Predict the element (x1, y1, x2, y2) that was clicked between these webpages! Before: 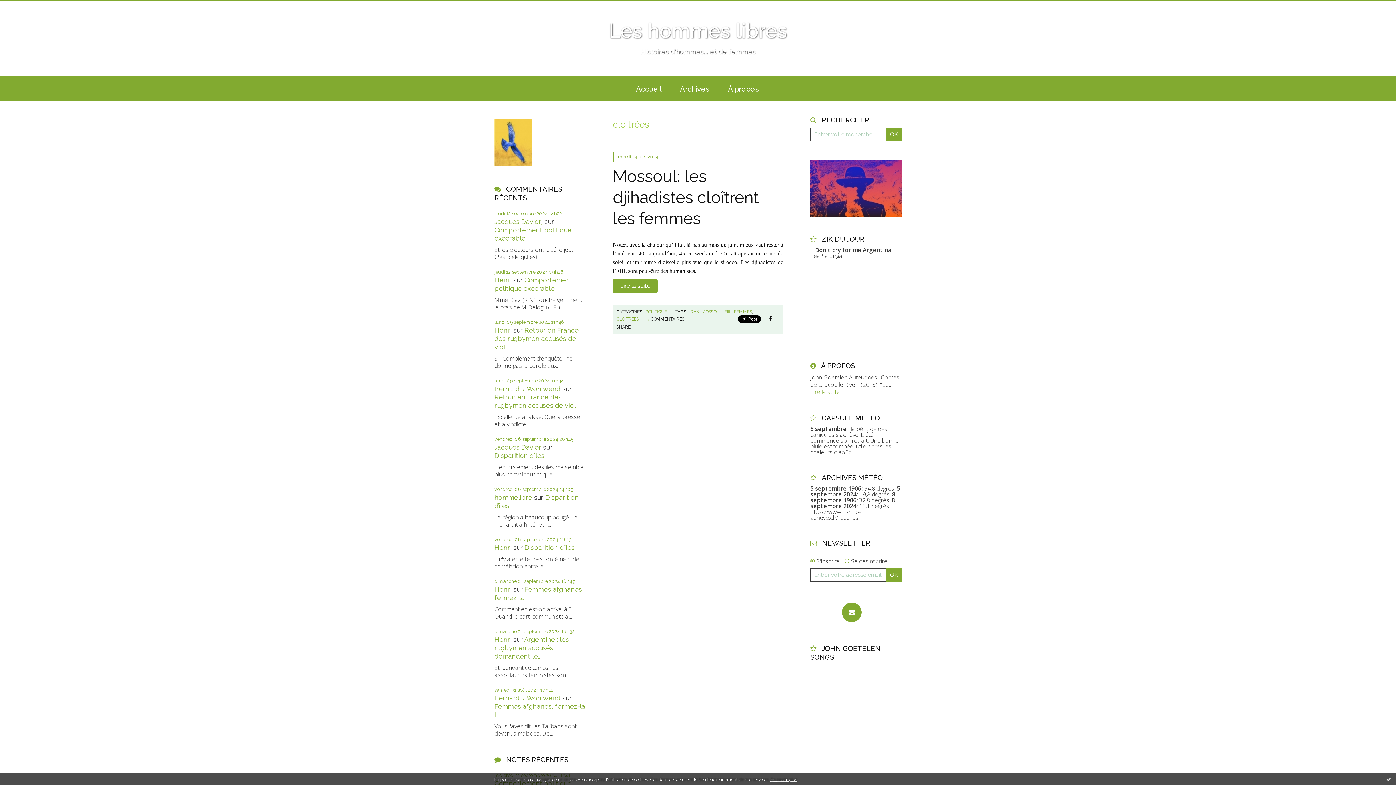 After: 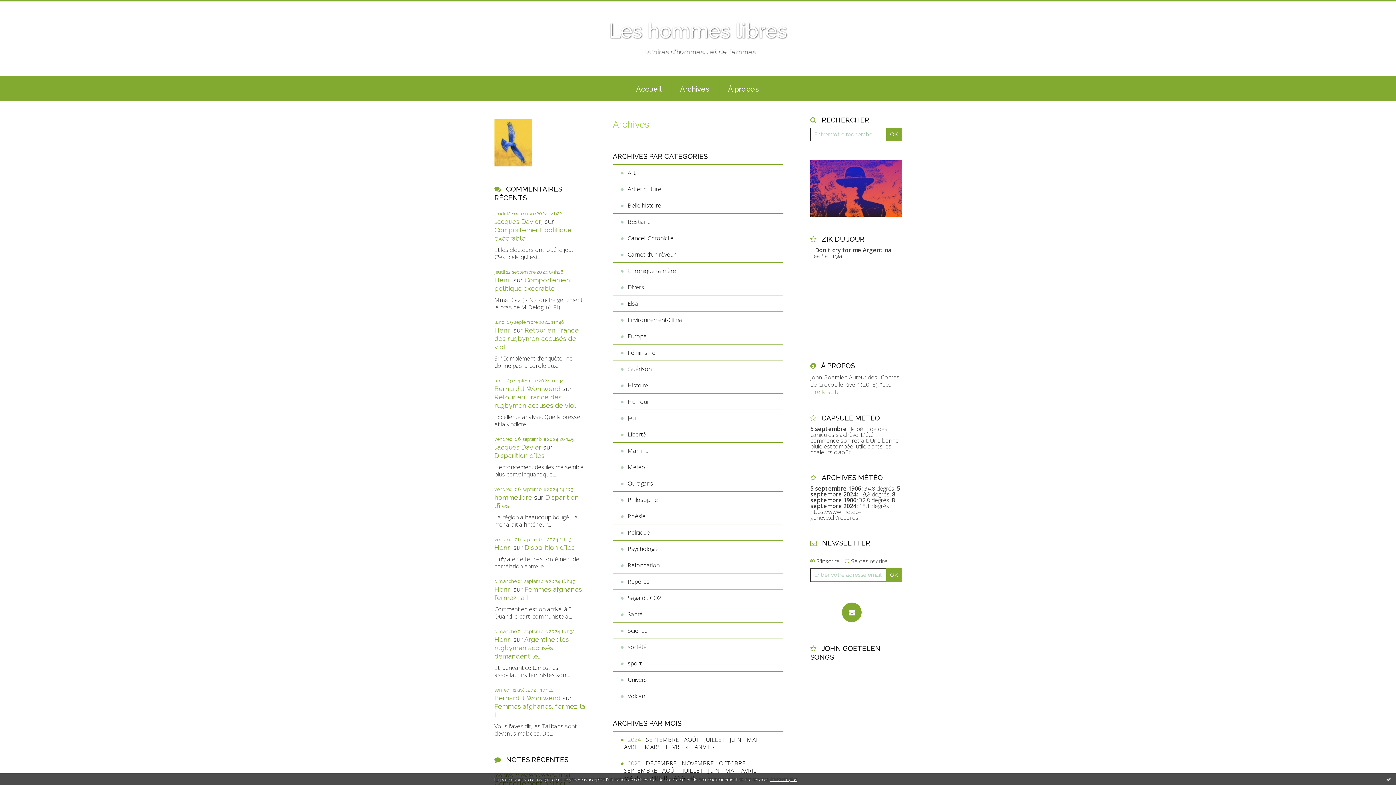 Action: bbox: (671, 75, 718, 101) label: Archives